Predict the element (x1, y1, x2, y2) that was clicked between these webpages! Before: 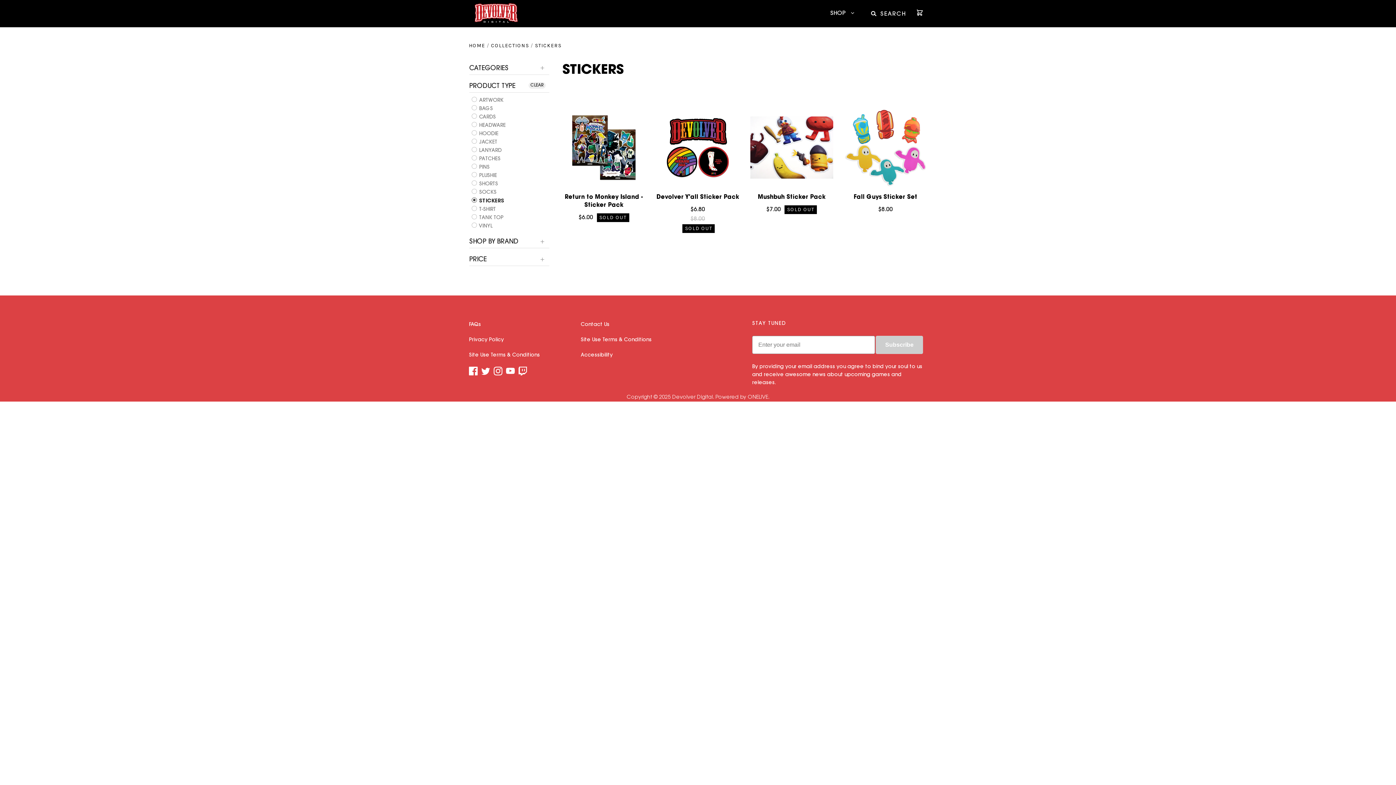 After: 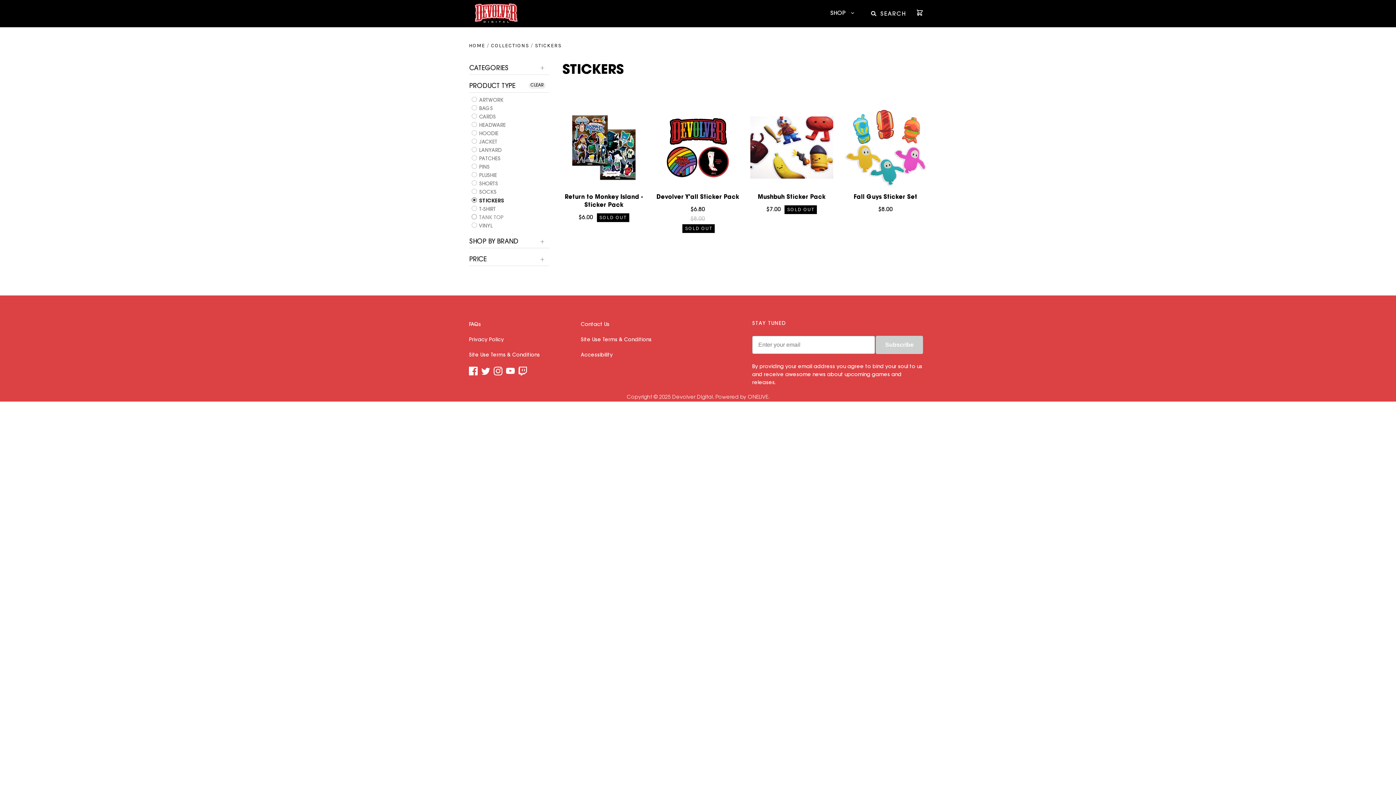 Action: label:  TANK TOP bbox: (471, 213, 503, 222)